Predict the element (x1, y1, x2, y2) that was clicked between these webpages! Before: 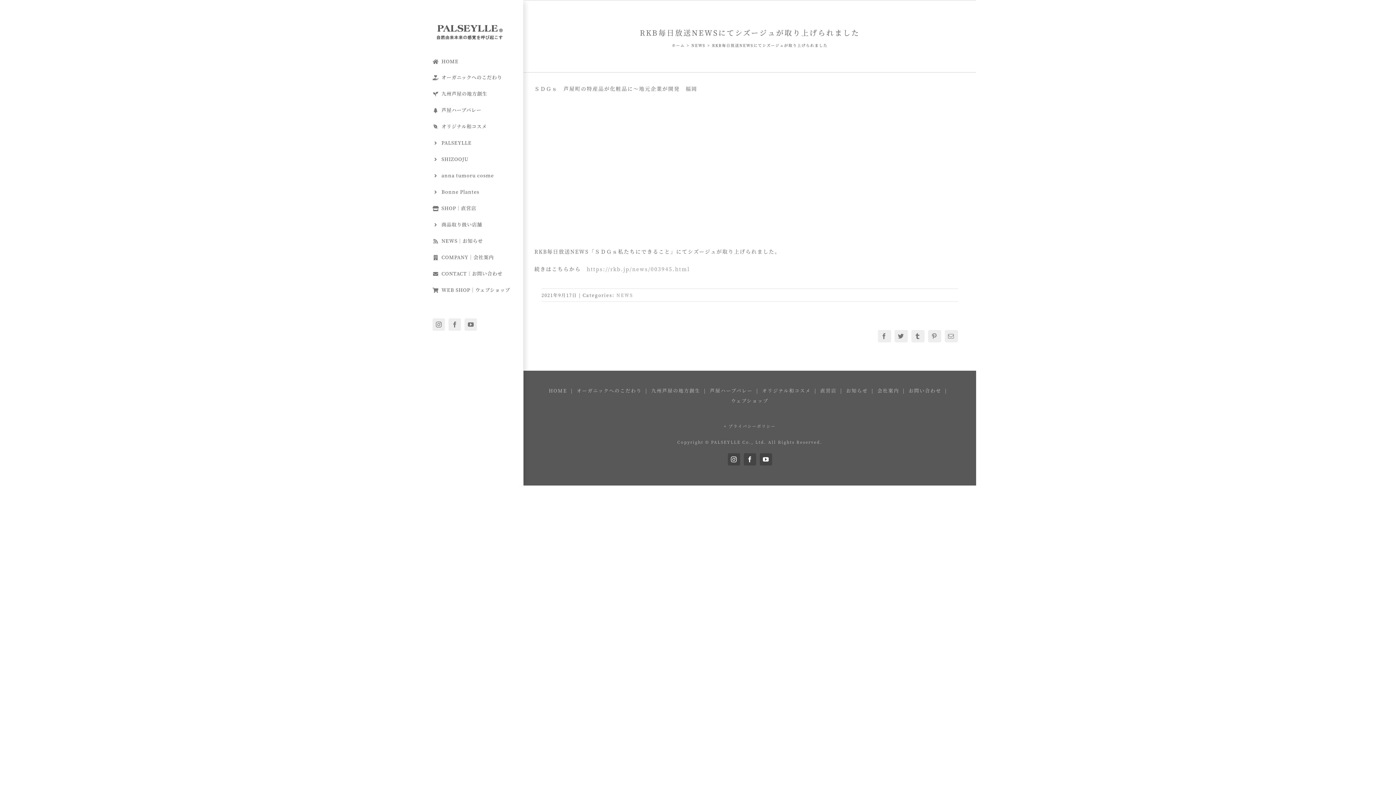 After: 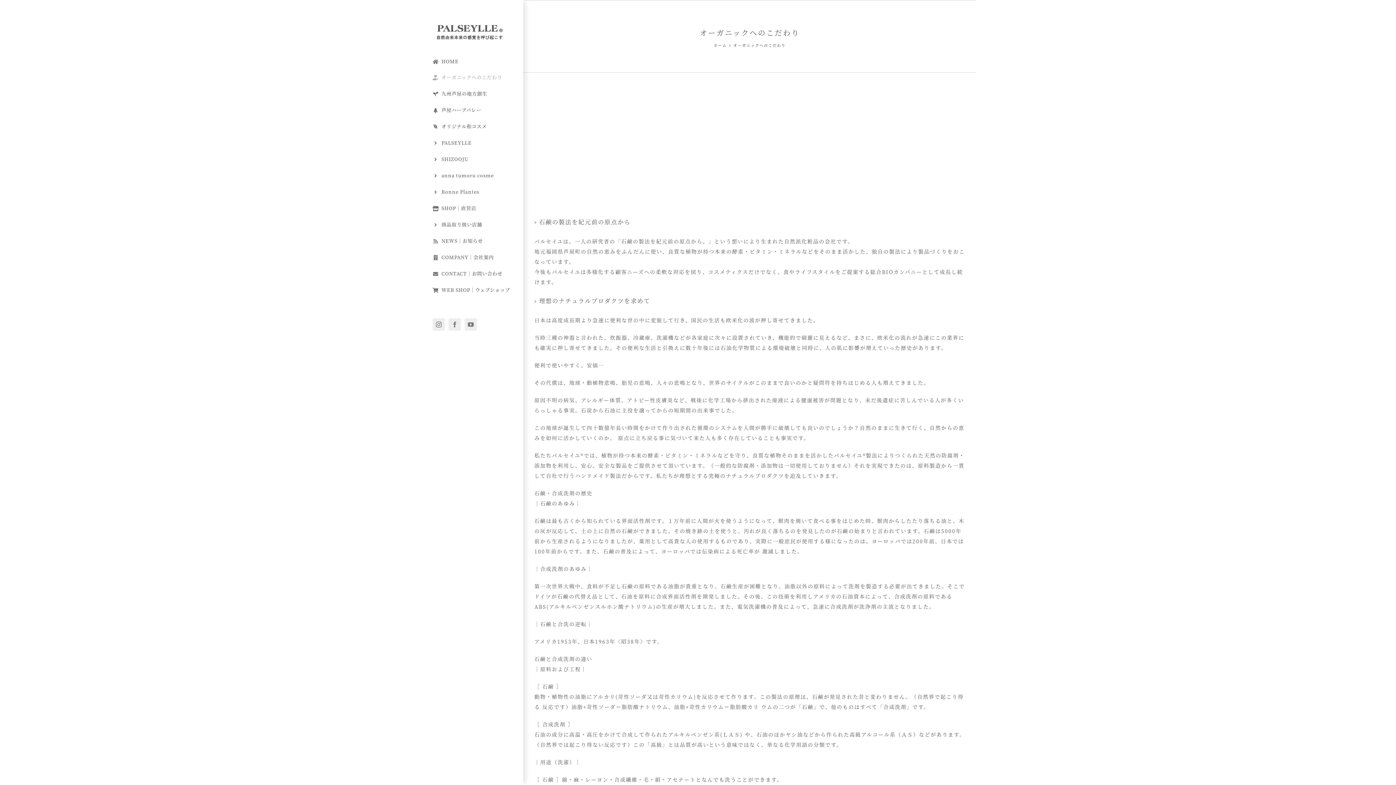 Action: bbox: (576, 386, 651, 395) label: オーガニックへのこだわり